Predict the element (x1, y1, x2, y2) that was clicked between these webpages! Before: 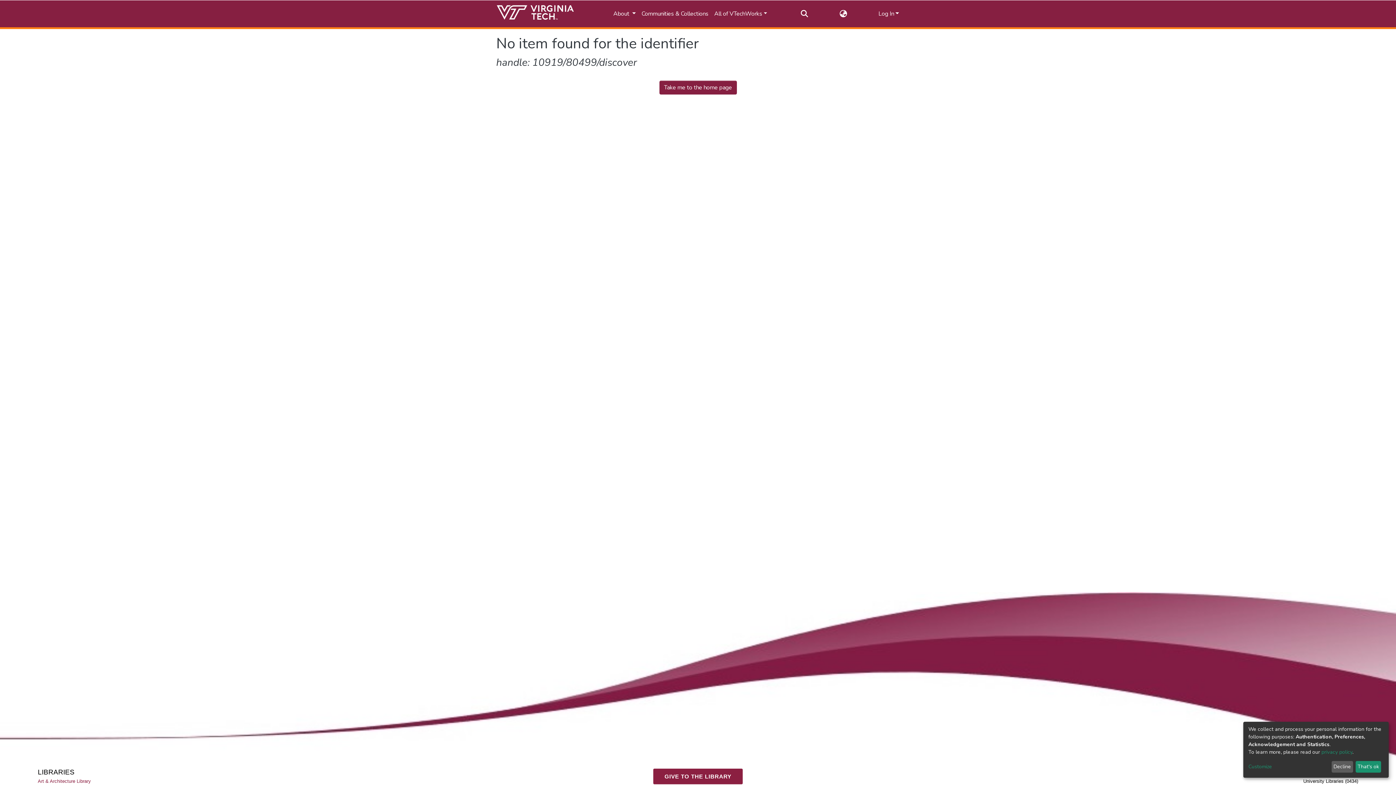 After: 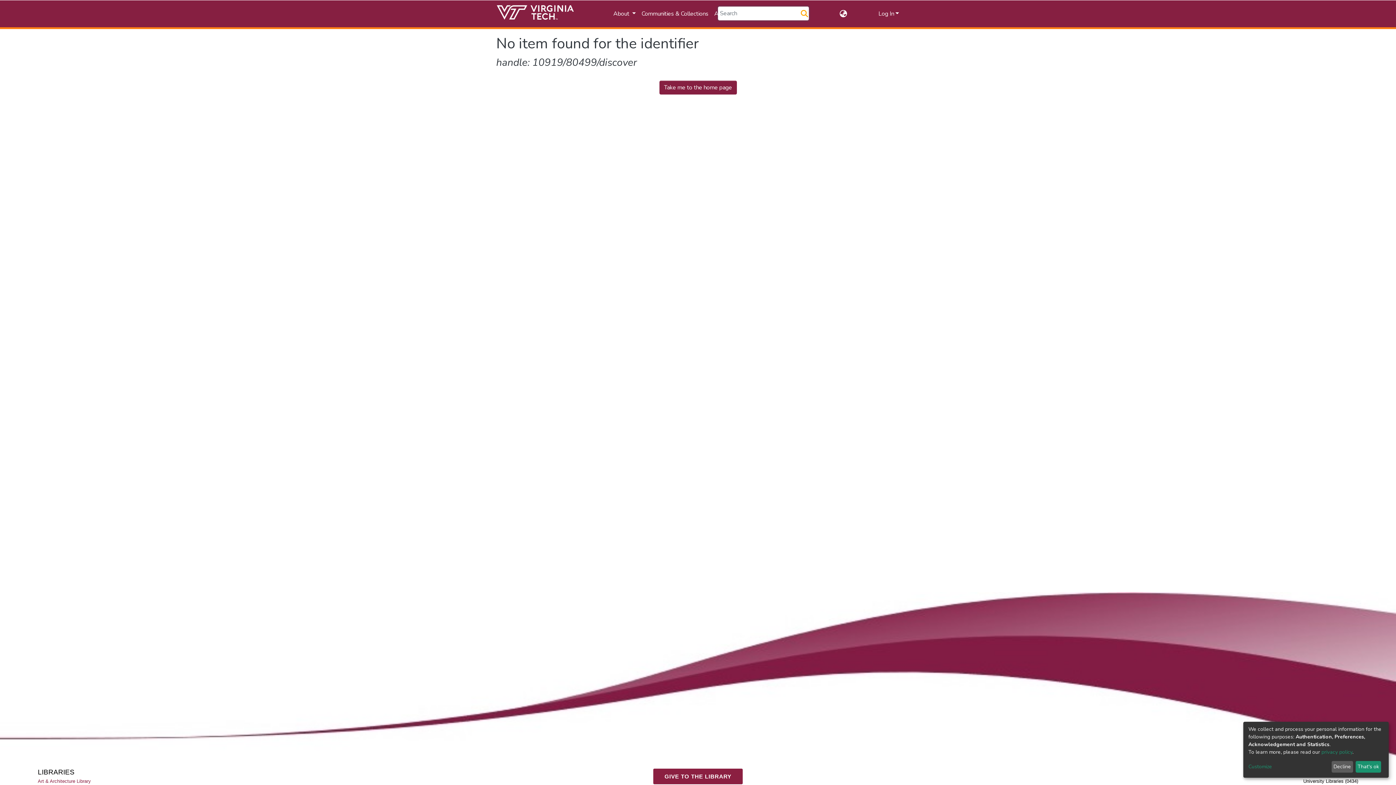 Action: label: Submit search bbox: (800, 9, 809, 18)